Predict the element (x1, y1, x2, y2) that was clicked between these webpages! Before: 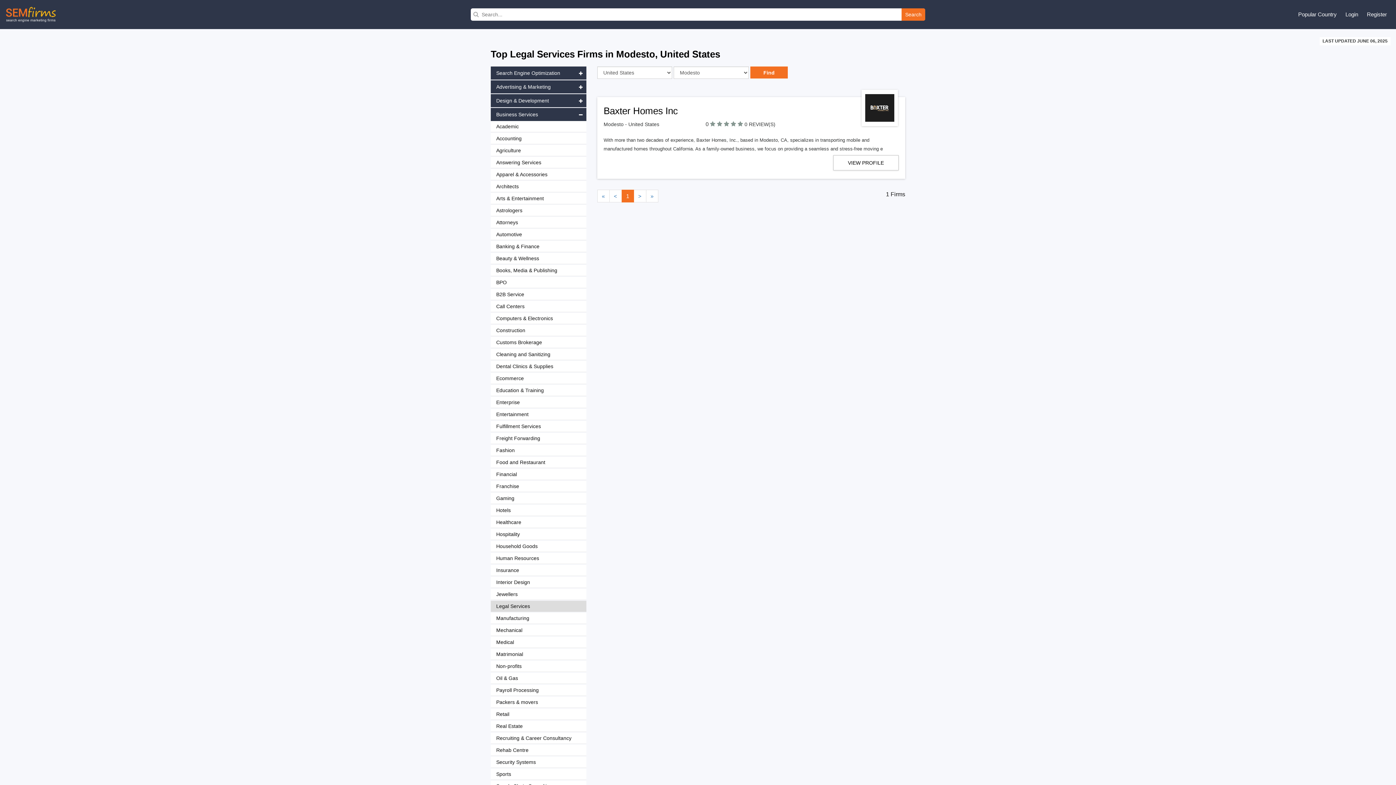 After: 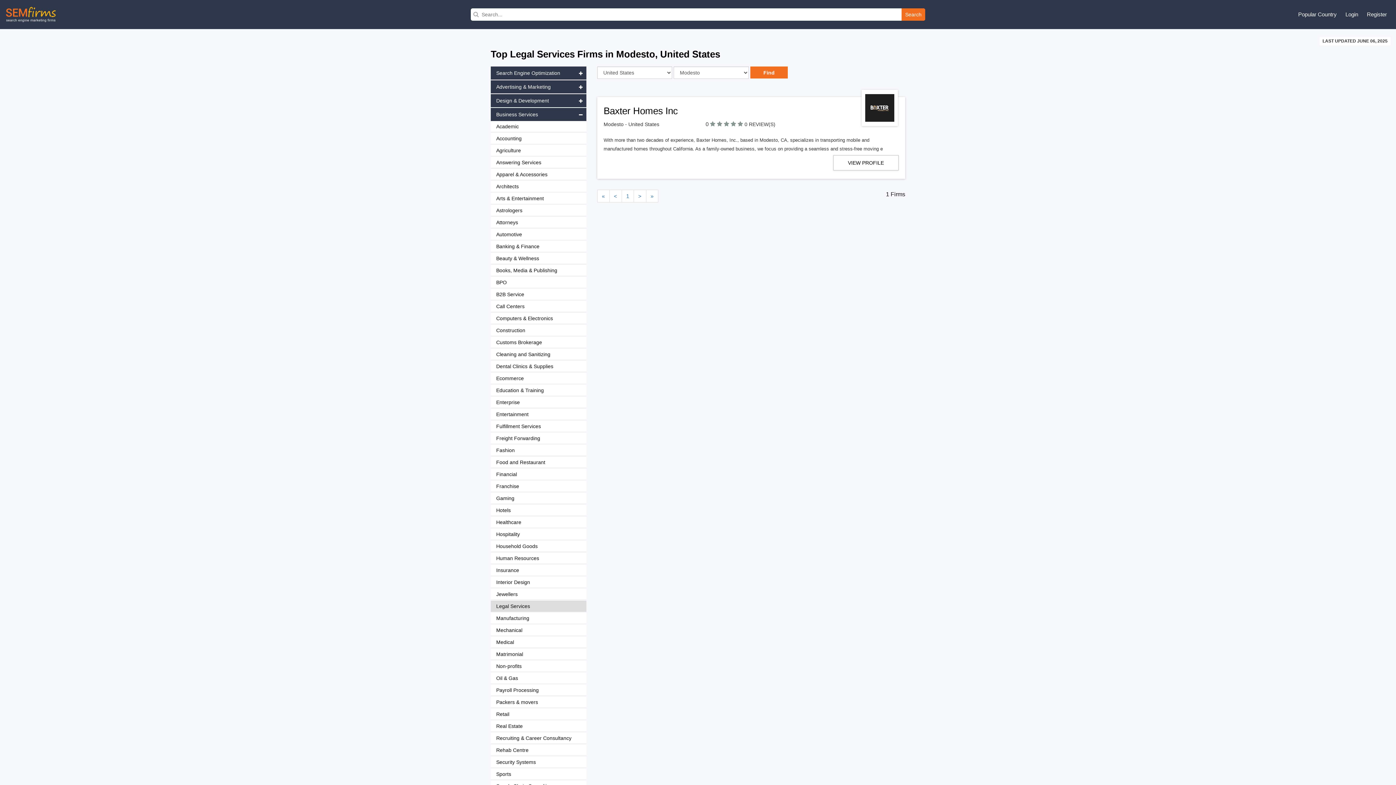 Action: bbox: (609, 189, 622, 202) label: <